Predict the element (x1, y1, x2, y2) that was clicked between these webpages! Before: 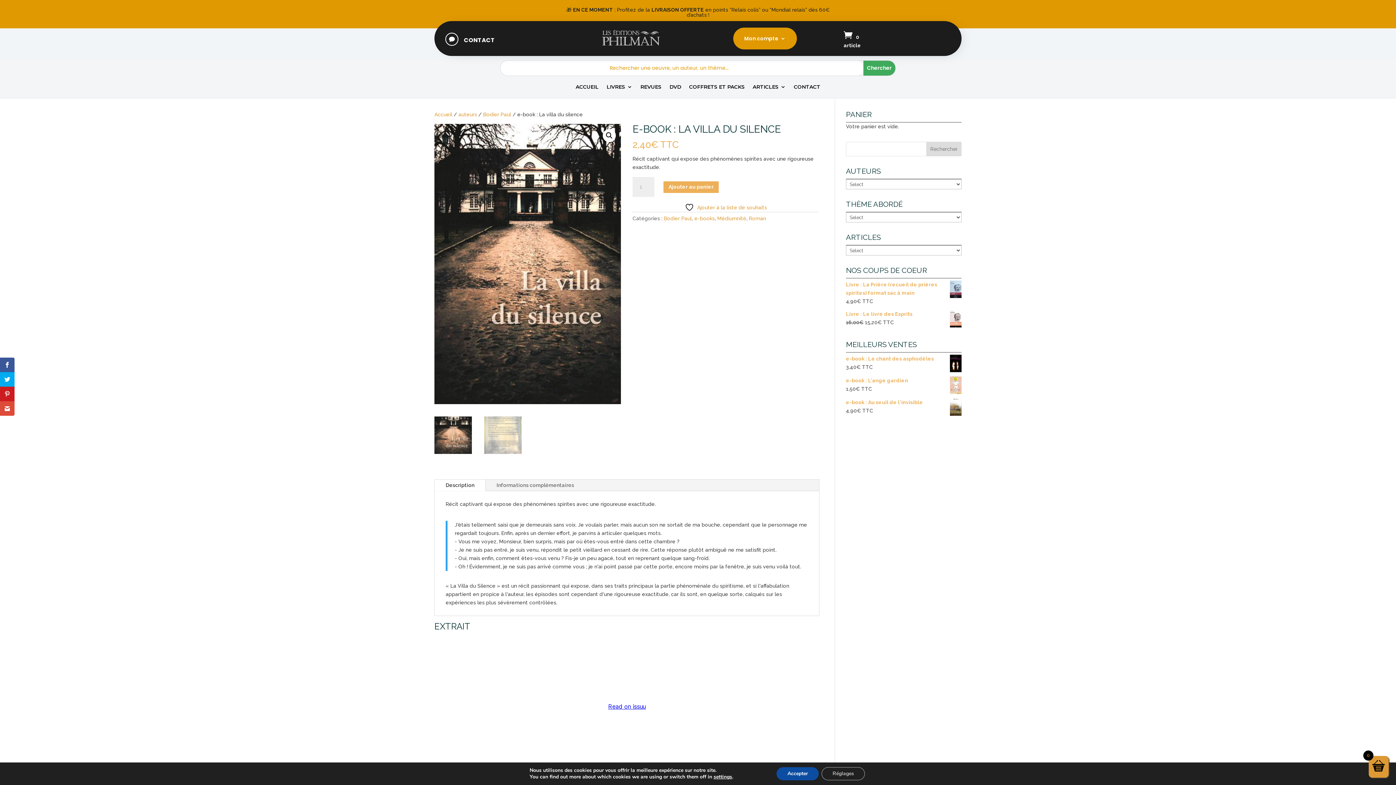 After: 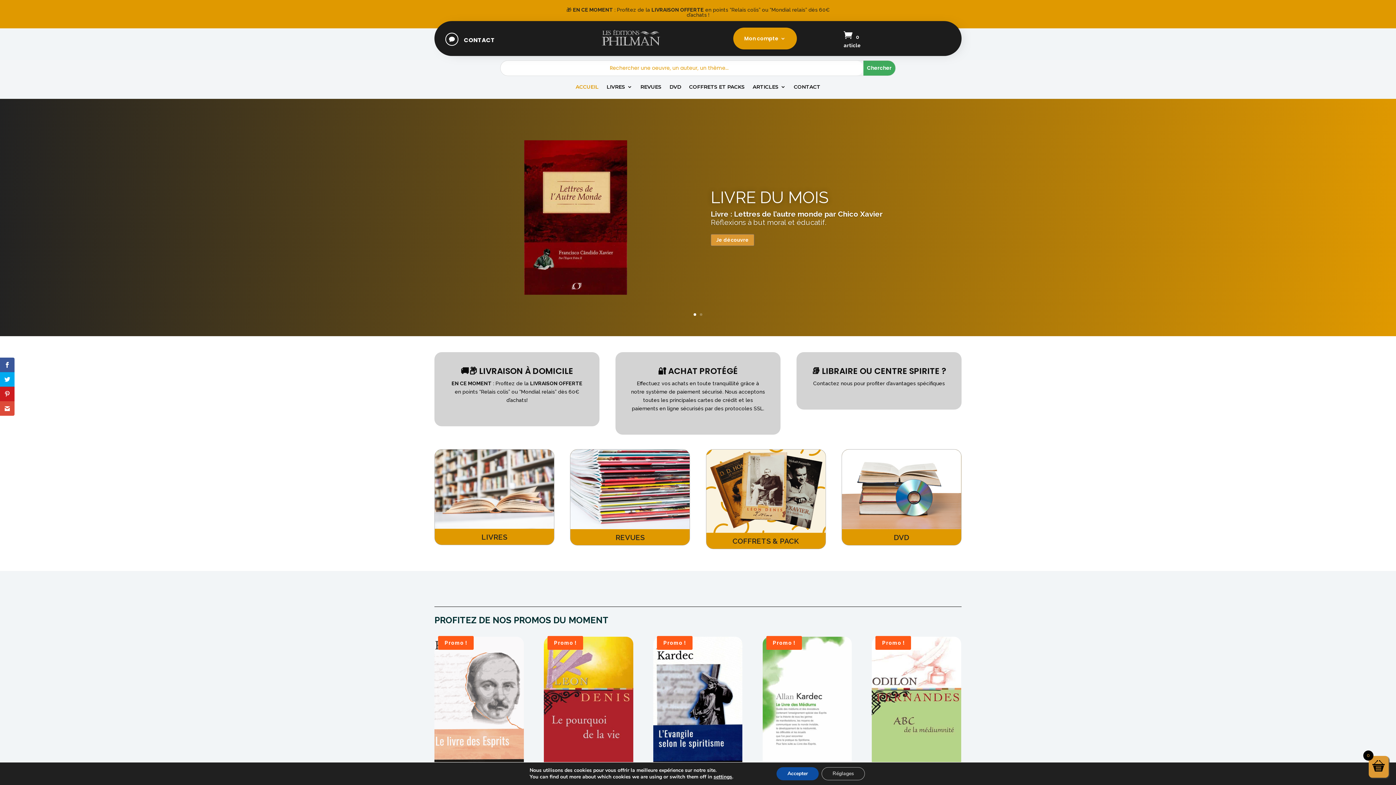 Action: bbox: (598, 43, 664, 49)